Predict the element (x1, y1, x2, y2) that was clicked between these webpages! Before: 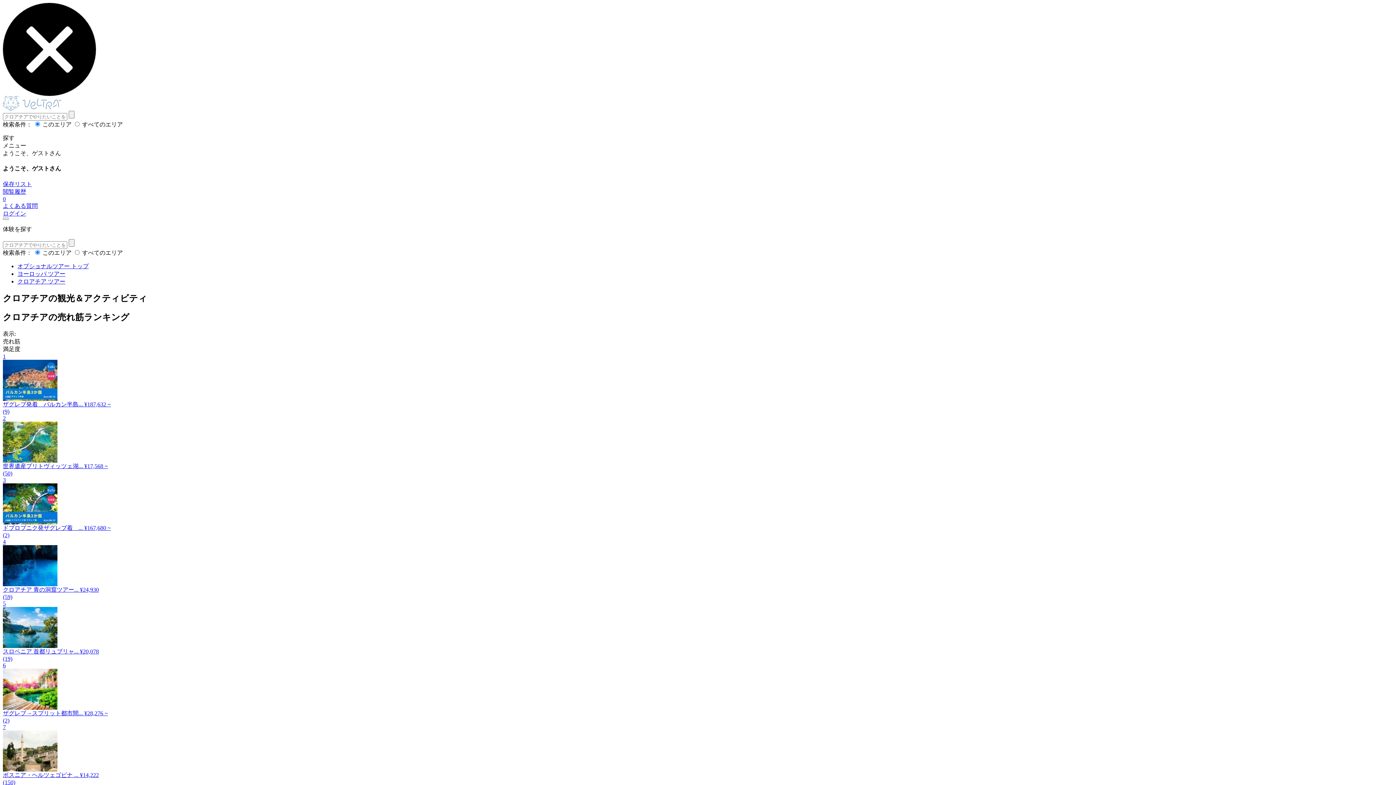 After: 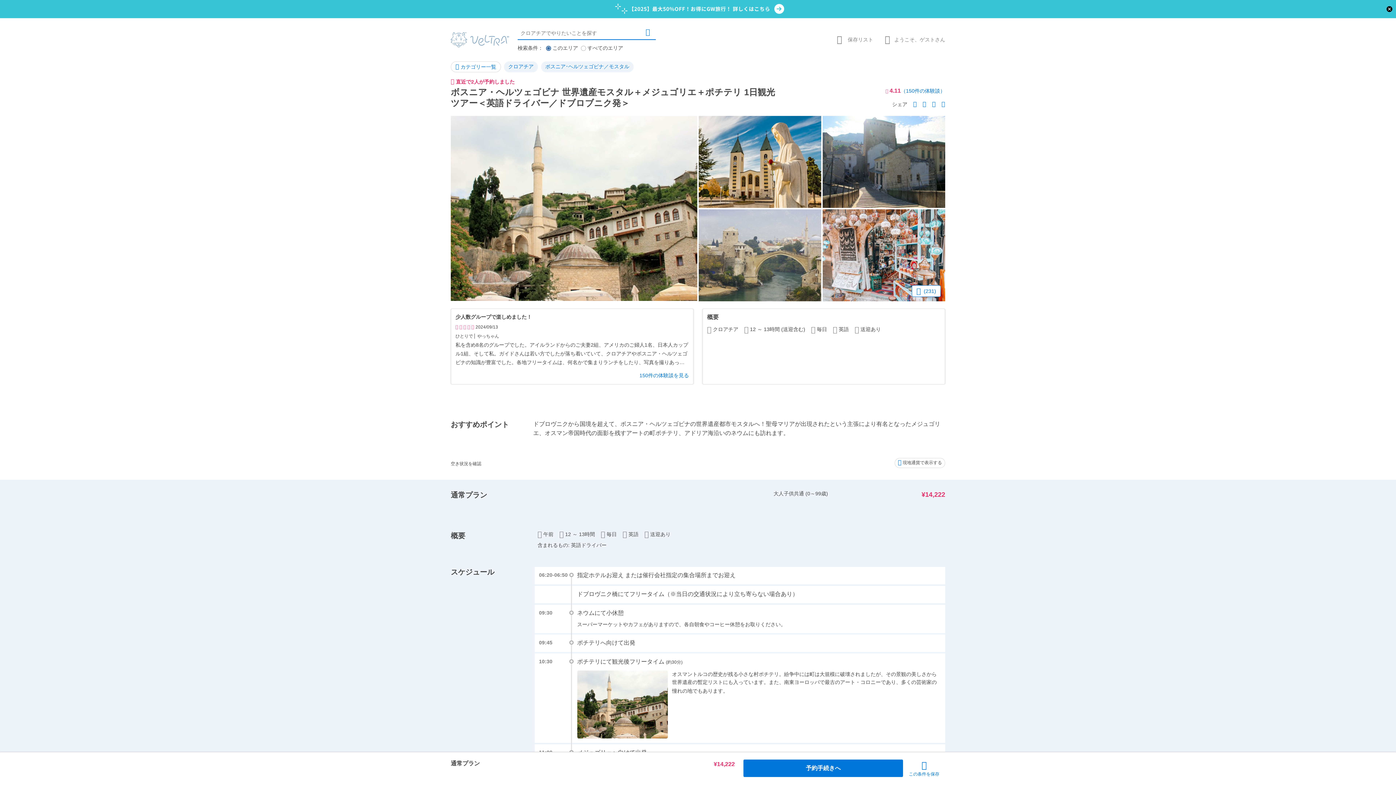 Action: label: ボスニア・ヘルツェゴビナ ... ¥14,222 bbox: (2, 772, 98, 778)